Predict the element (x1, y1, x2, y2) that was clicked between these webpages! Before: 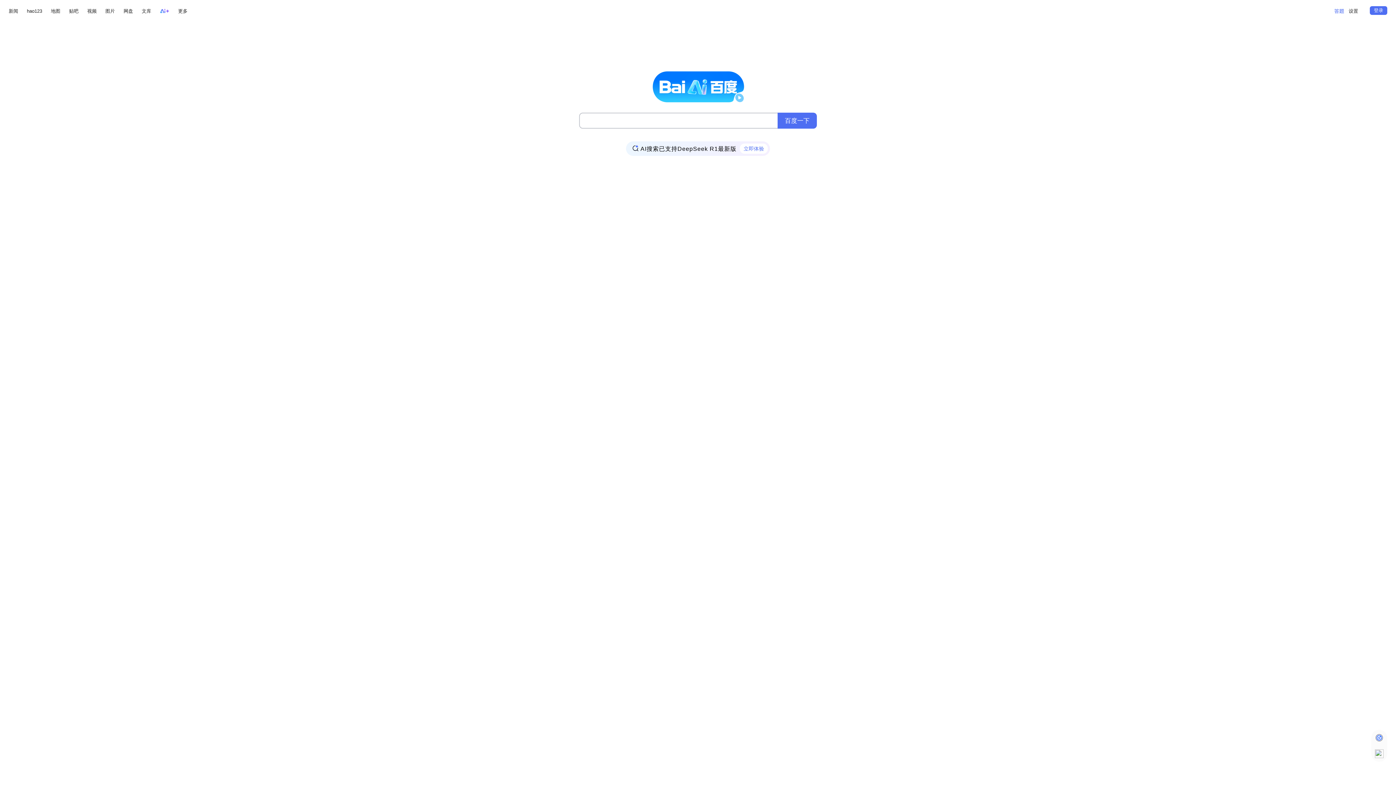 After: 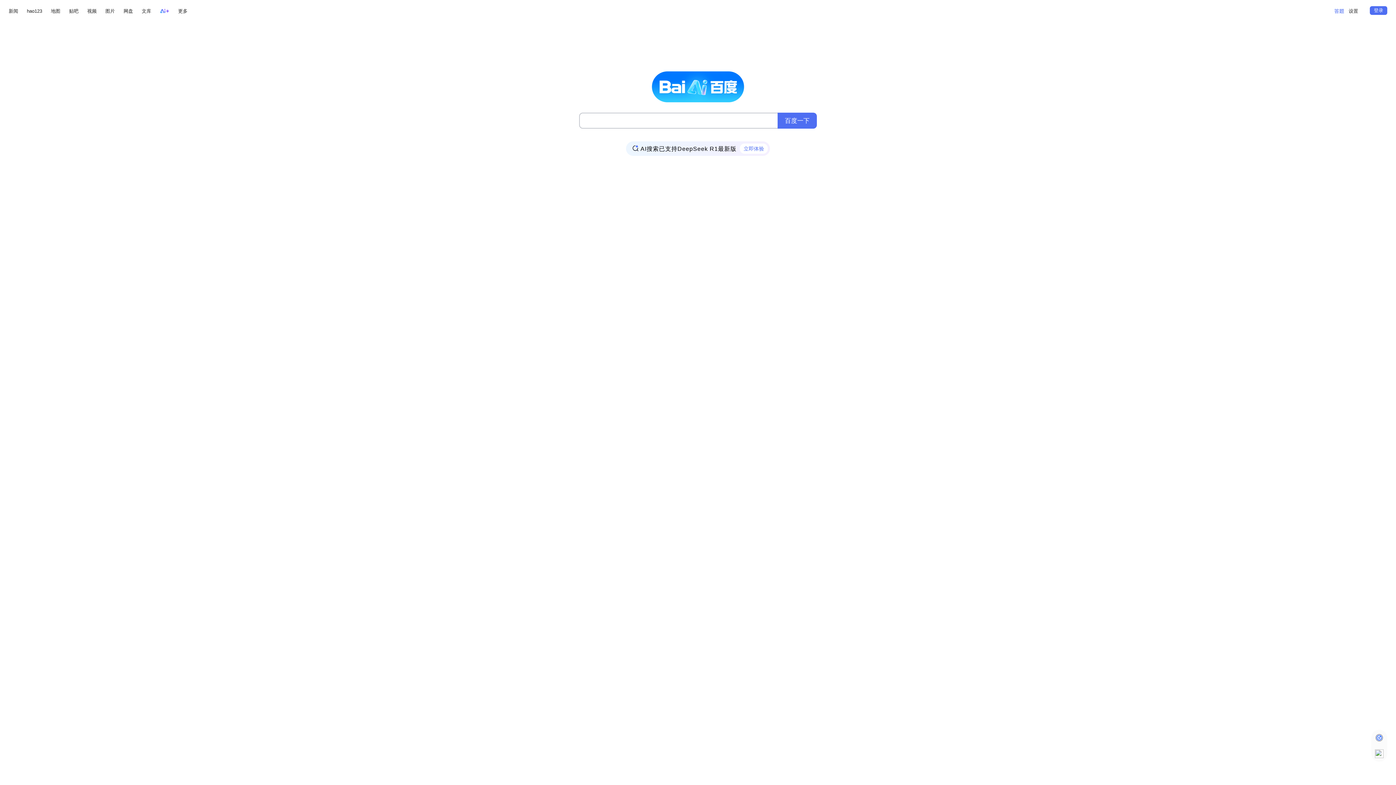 Action: label: AI搜索已支持DeepSeek R1最新版
立即体验 bbox: (626, 141, 770, 156)